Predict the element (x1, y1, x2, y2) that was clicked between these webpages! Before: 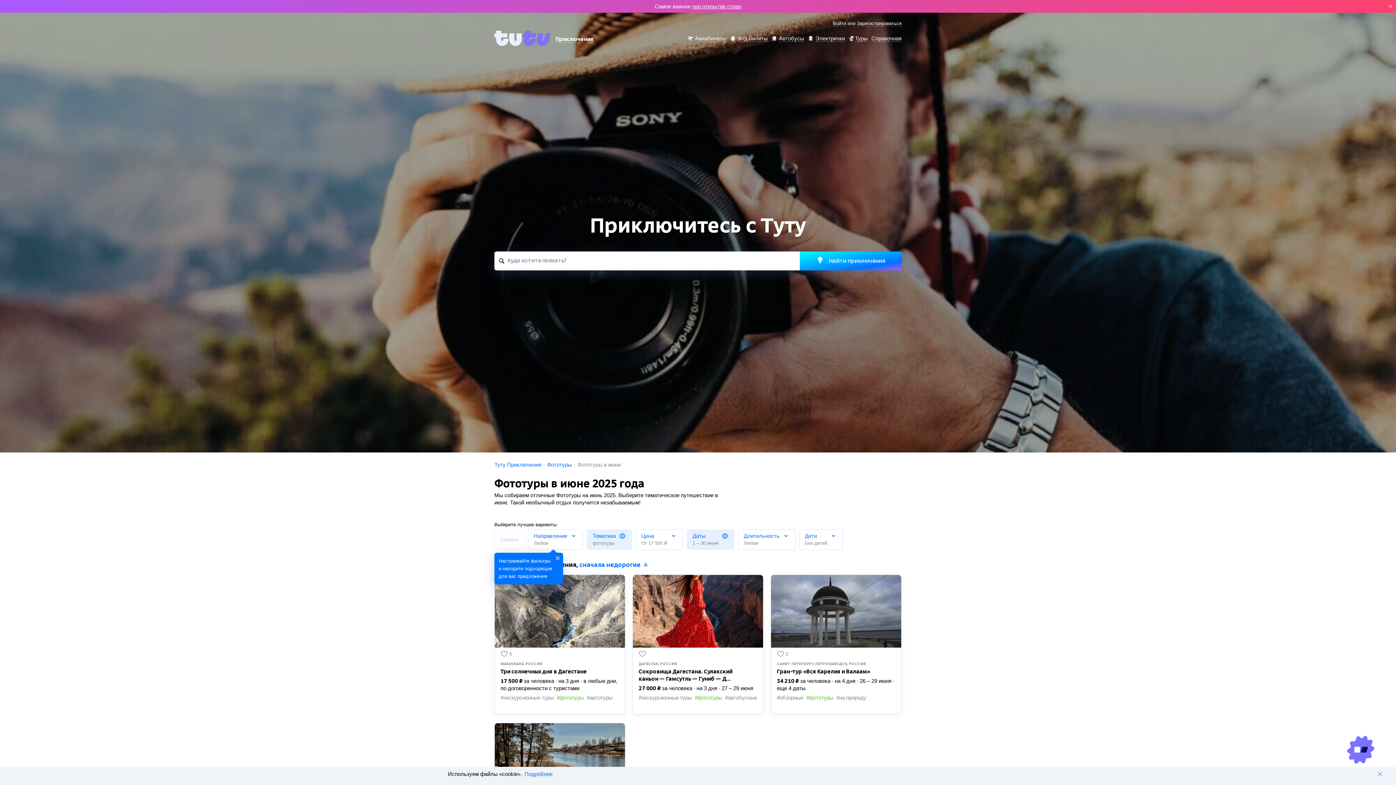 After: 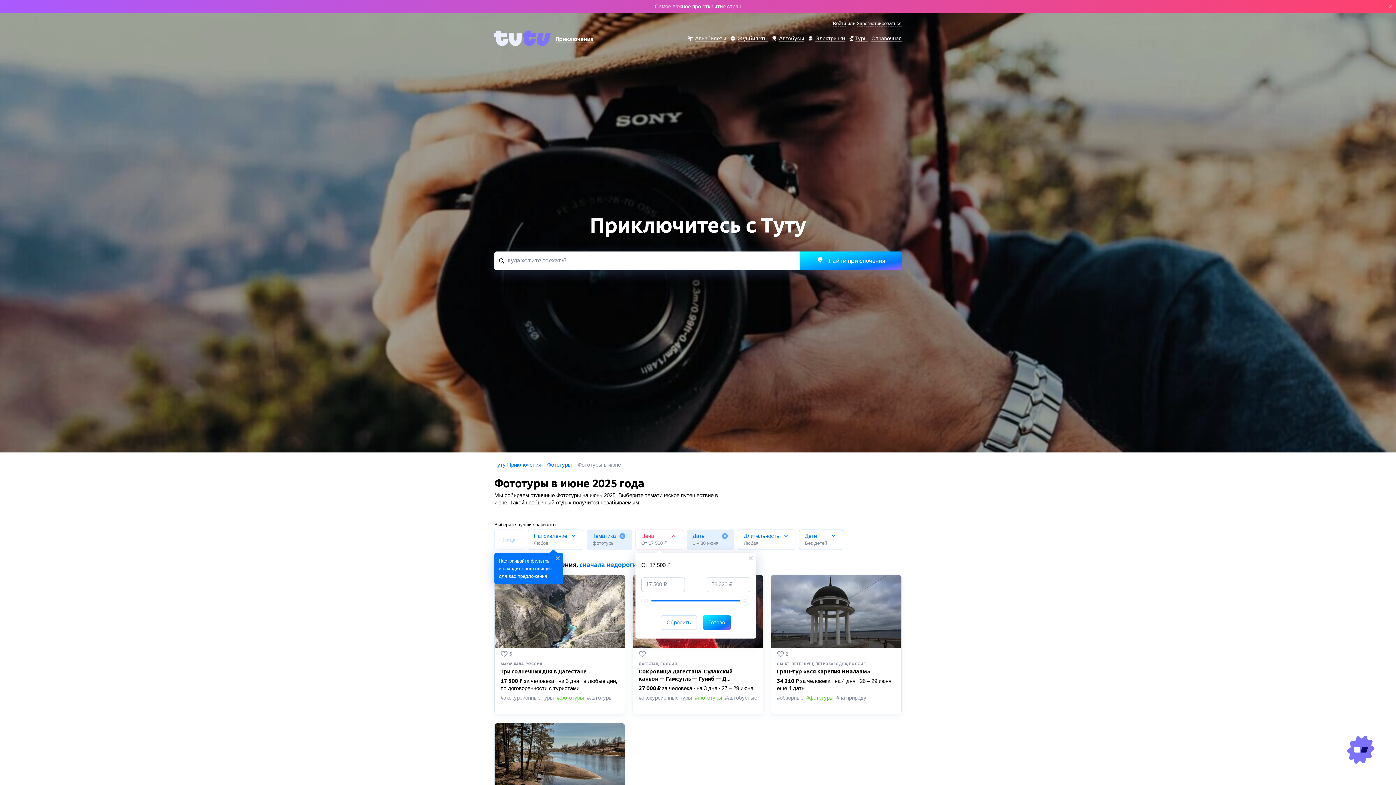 Action: label: Цена
От 17 500 ₽ bbox: (635, 529, 683, 550)